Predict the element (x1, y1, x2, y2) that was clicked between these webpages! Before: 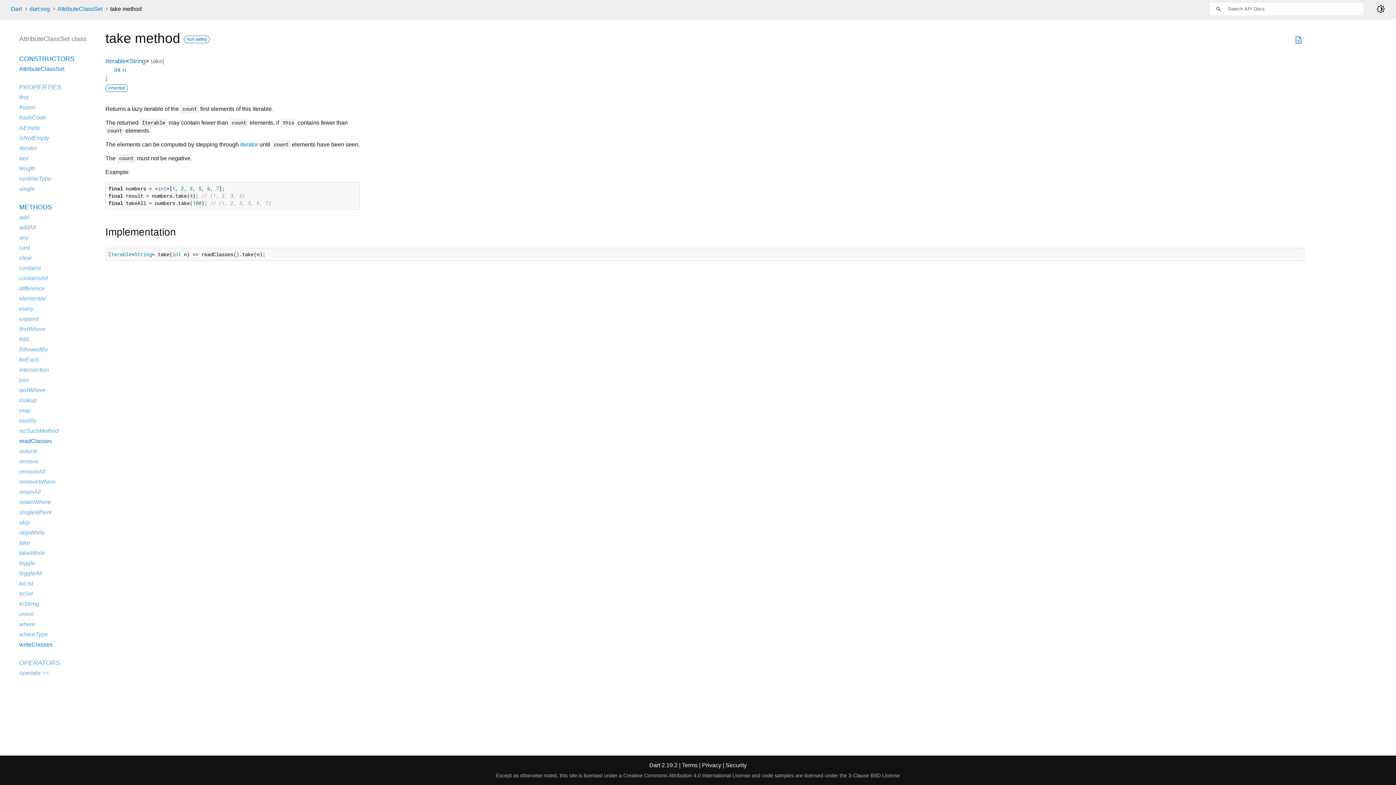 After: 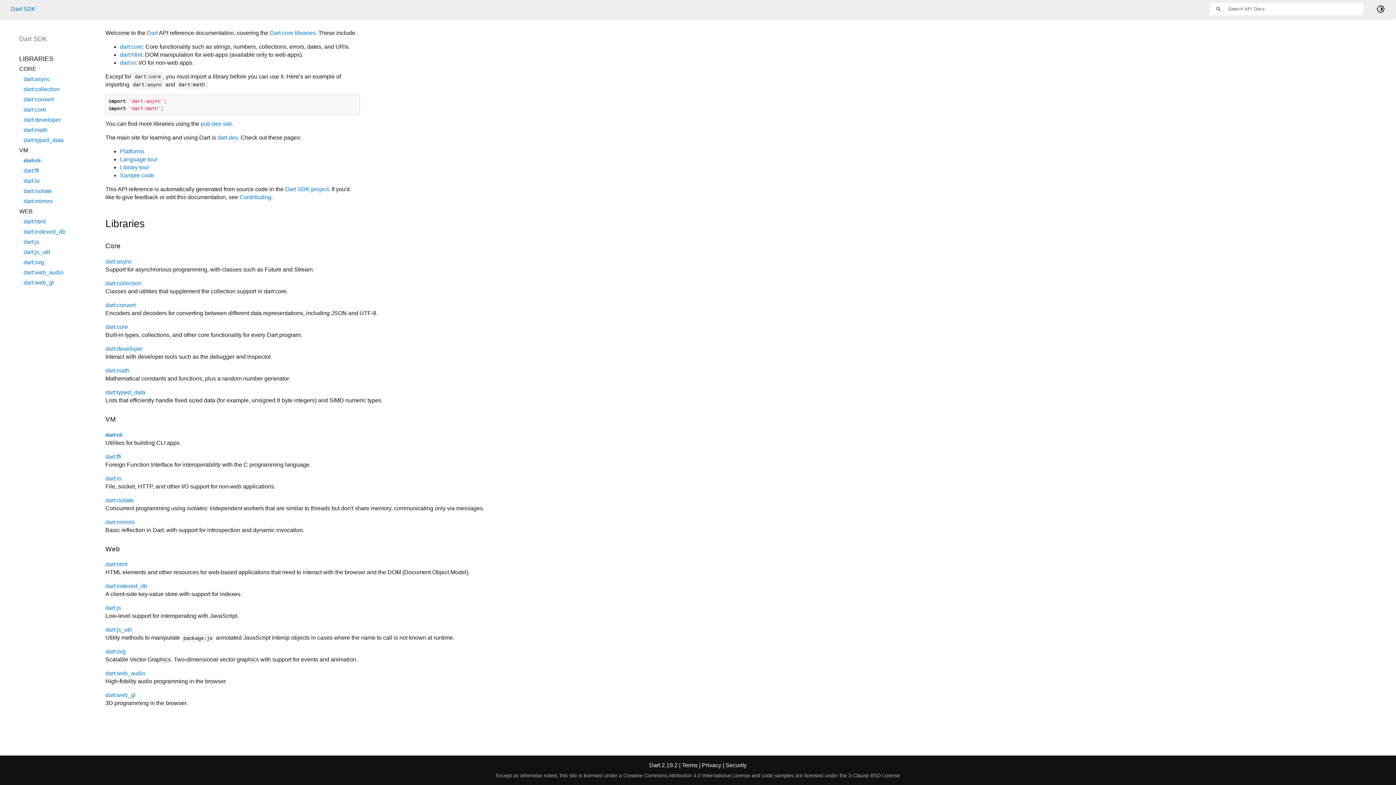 Action: bbox: (10, 5, 21, 12) label: Dart